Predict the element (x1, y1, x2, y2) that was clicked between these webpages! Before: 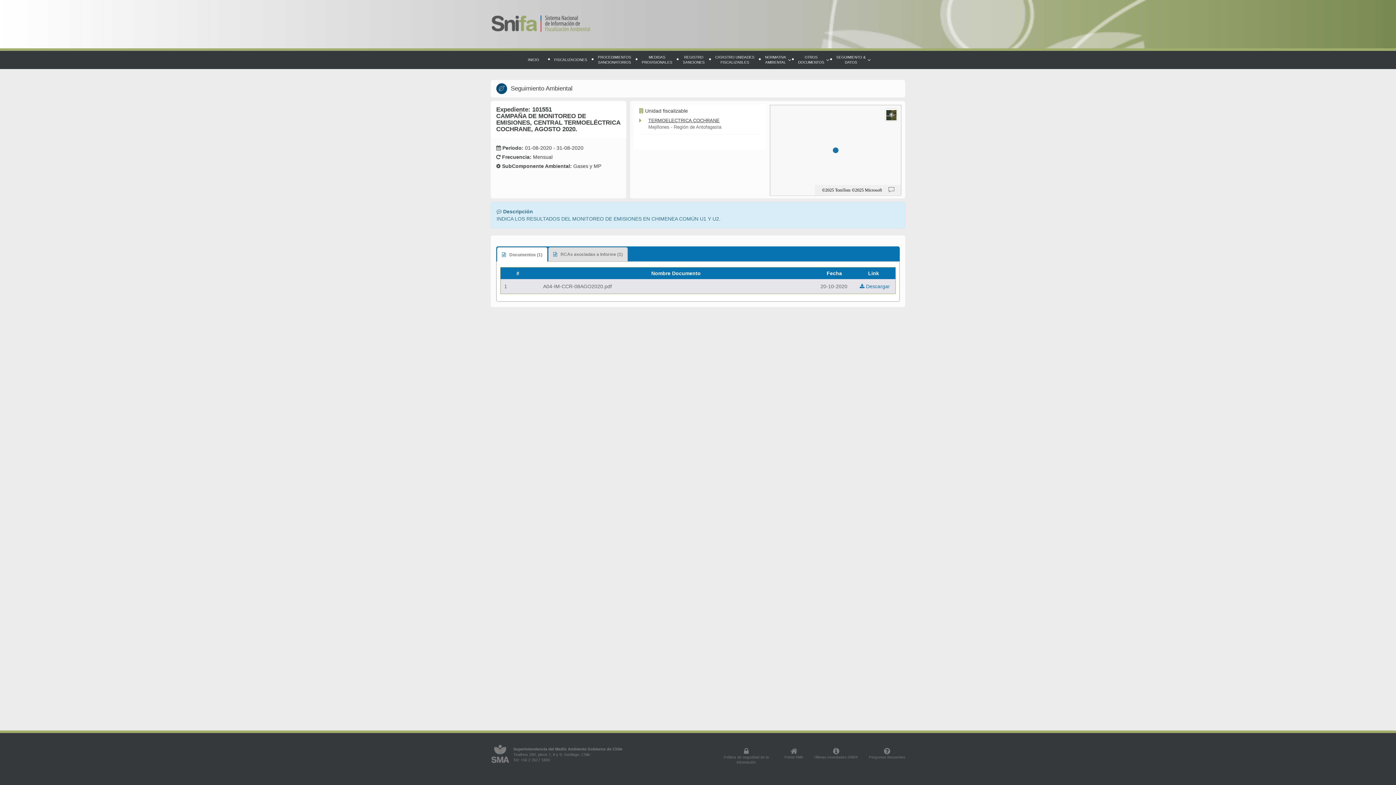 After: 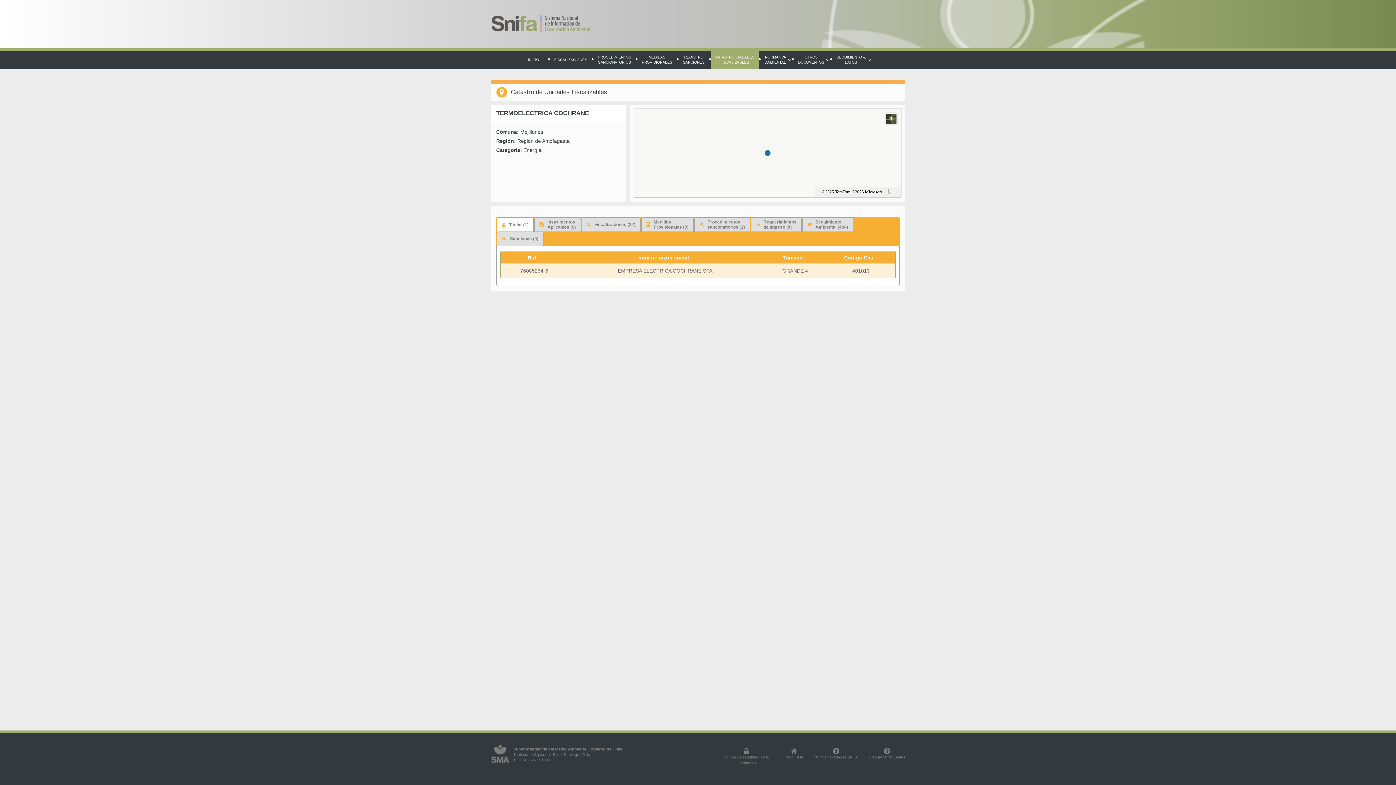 Action: label: TERMOELECTRICA COCHRANE bbox: (648, 117, 719, 123)